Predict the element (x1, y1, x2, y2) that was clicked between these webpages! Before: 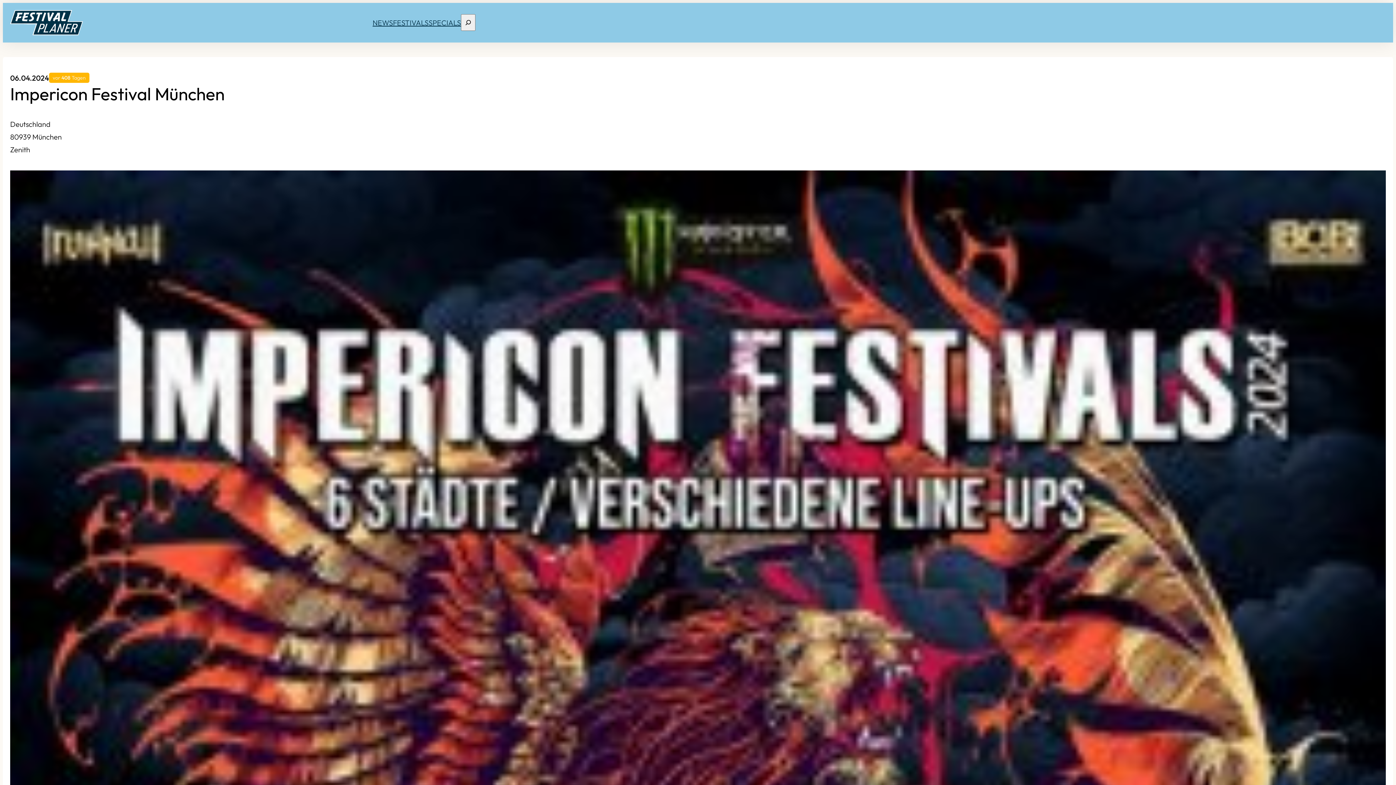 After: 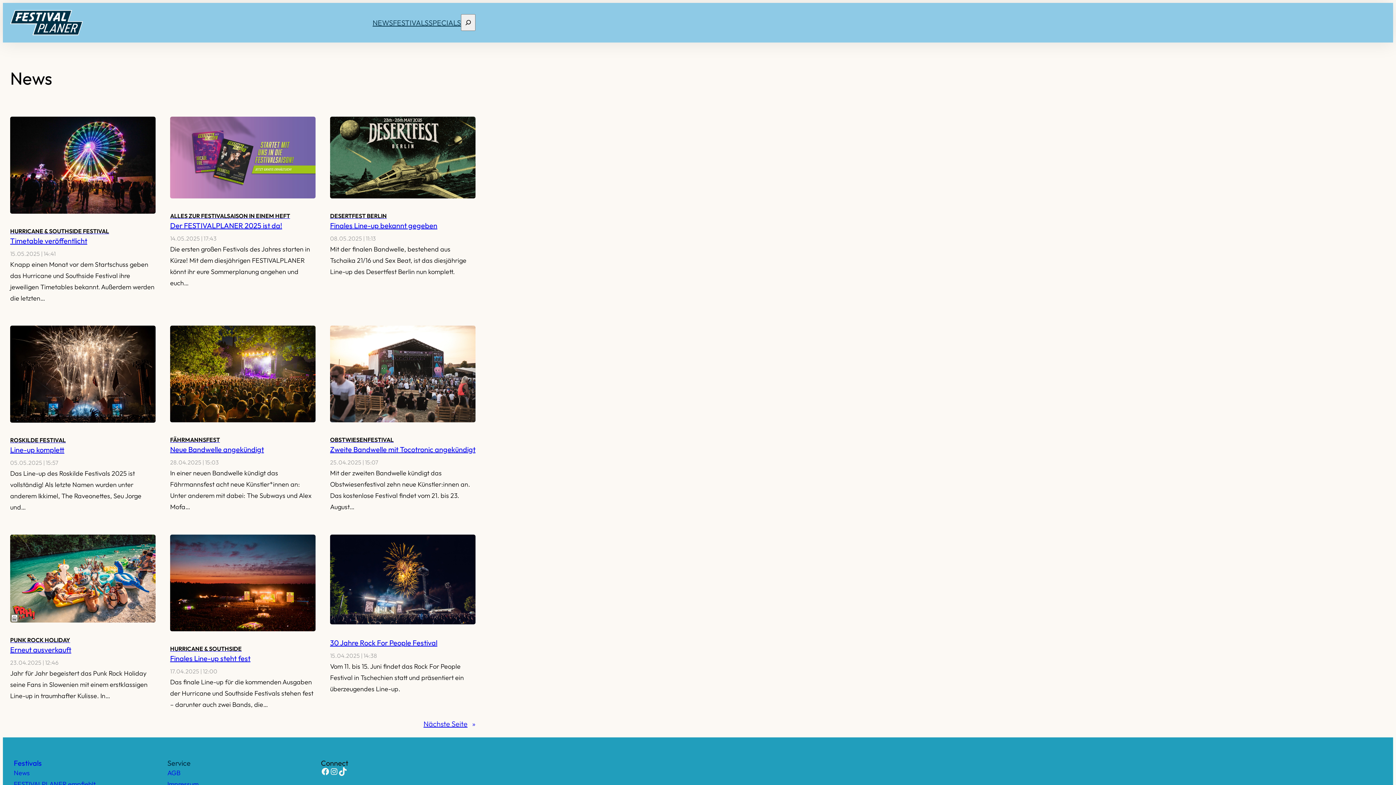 Action: label: NEWS bbox: (372, 16, 393, 29)